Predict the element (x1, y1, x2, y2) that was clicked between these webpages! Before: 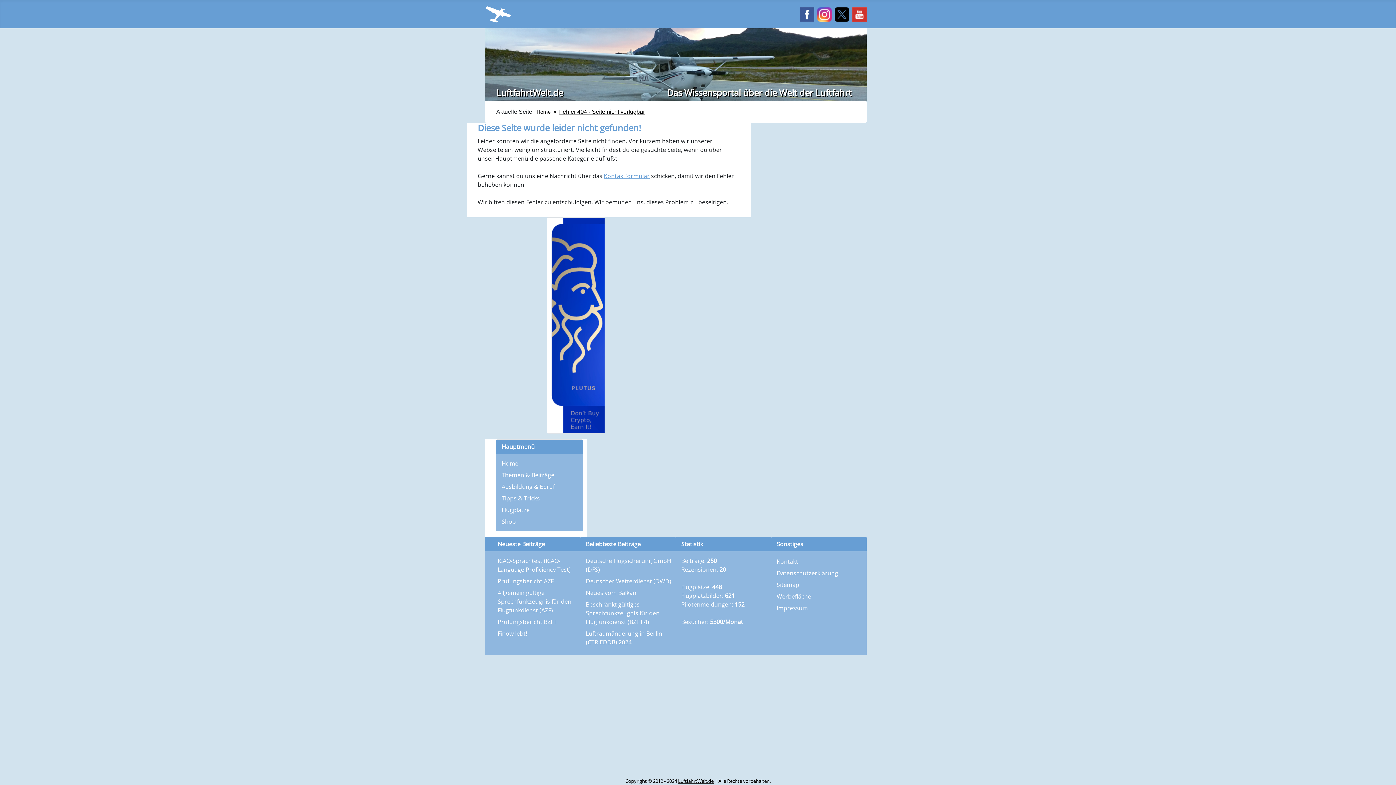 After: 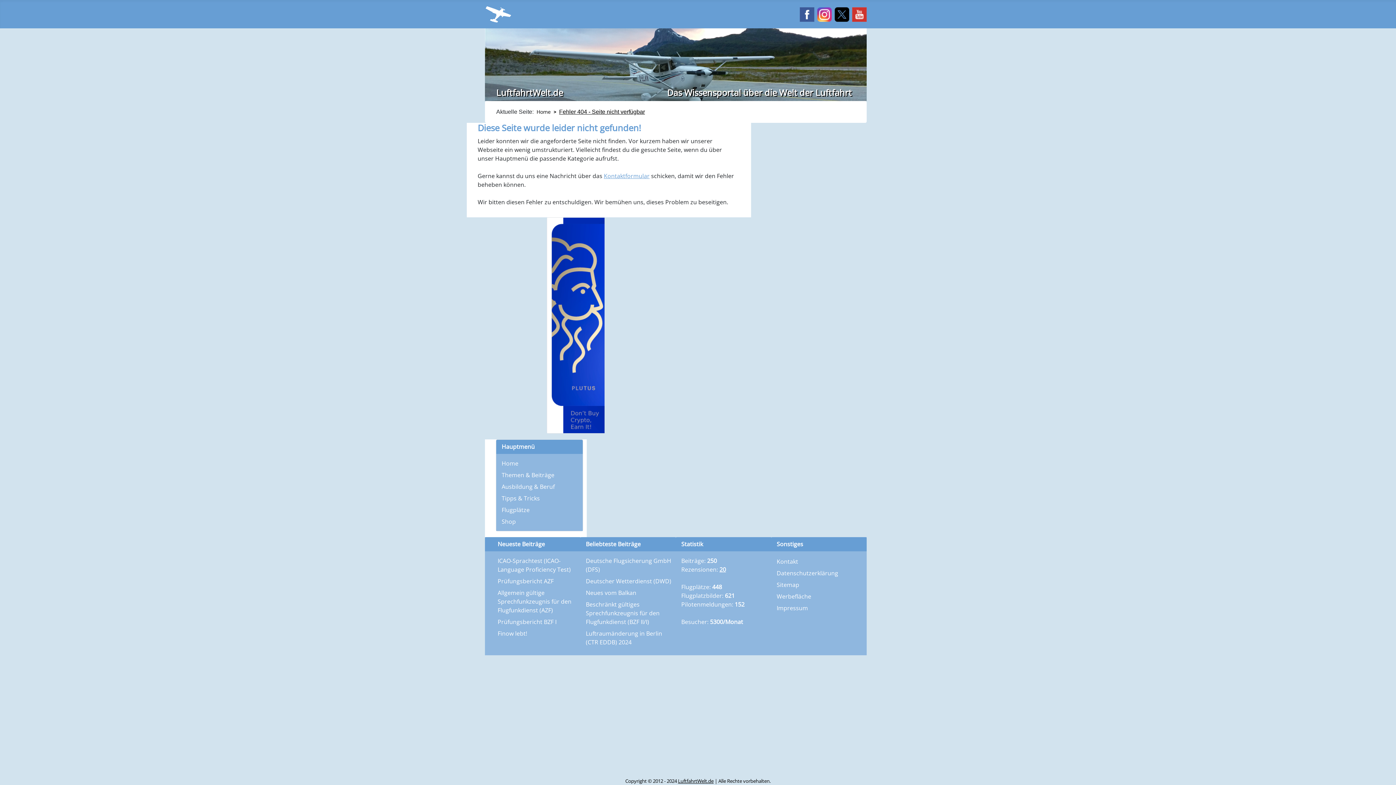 Action: bbox: (852, 5, 866, 21)